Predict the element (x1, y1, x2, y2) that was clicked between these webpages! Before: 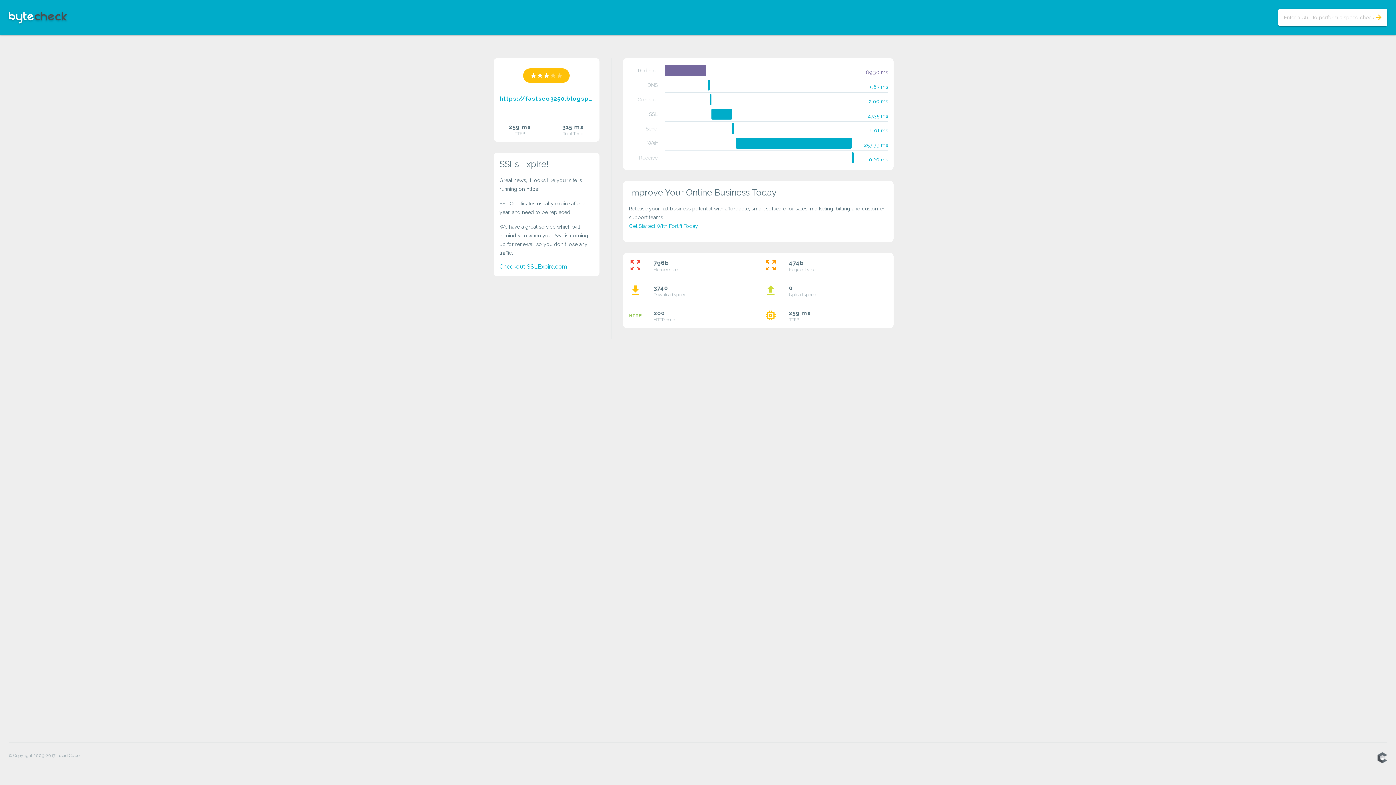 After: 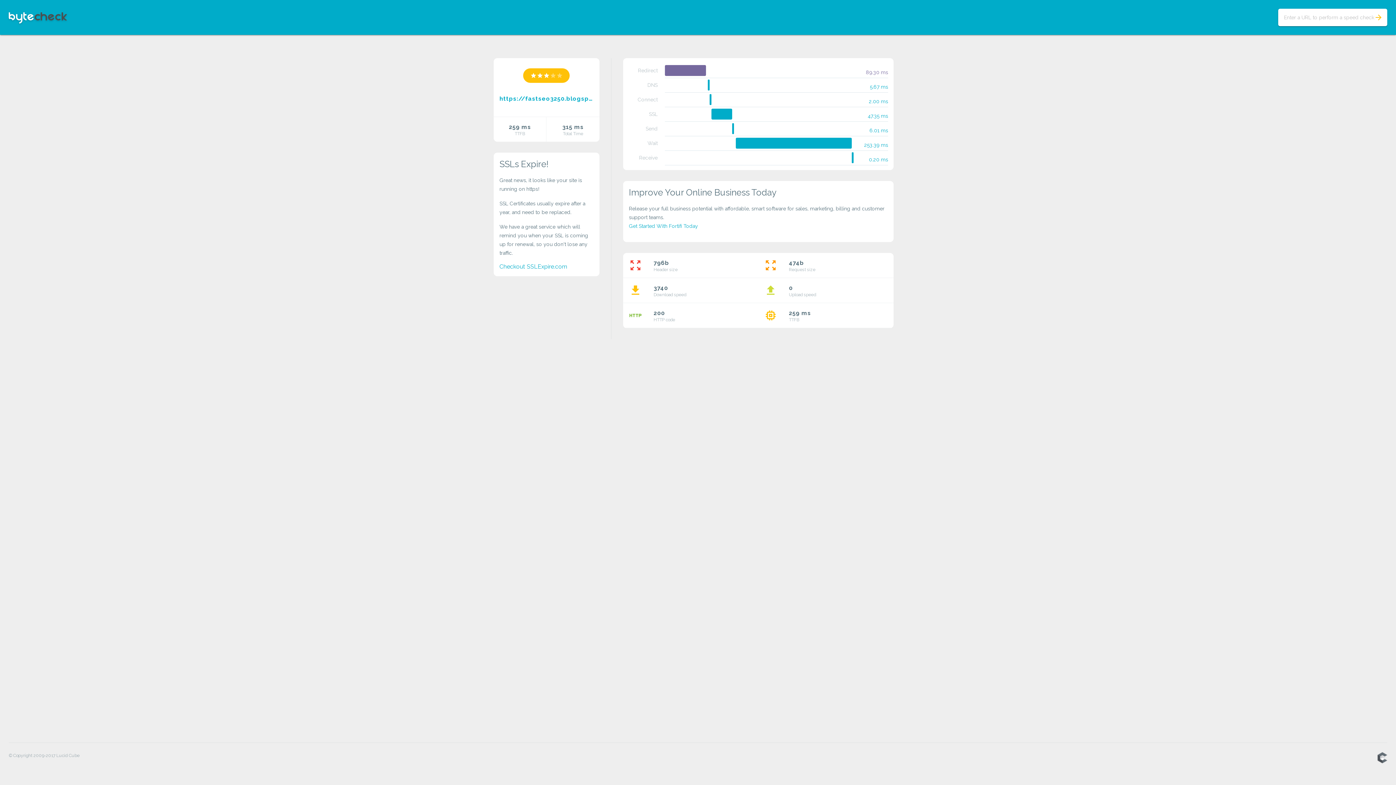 Action: label: https://fastseo3250.blogspot.com/ bbox: (499, 94, 593, 103)